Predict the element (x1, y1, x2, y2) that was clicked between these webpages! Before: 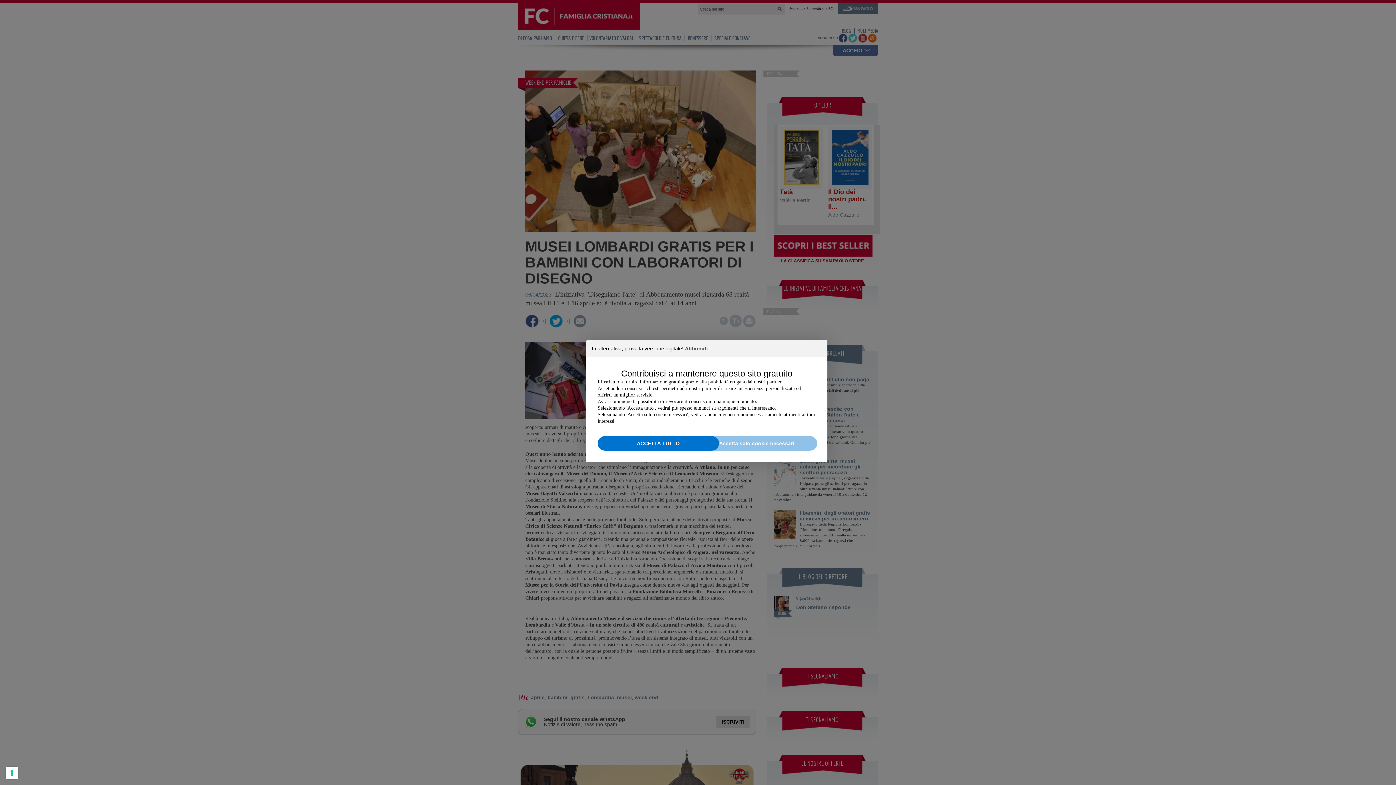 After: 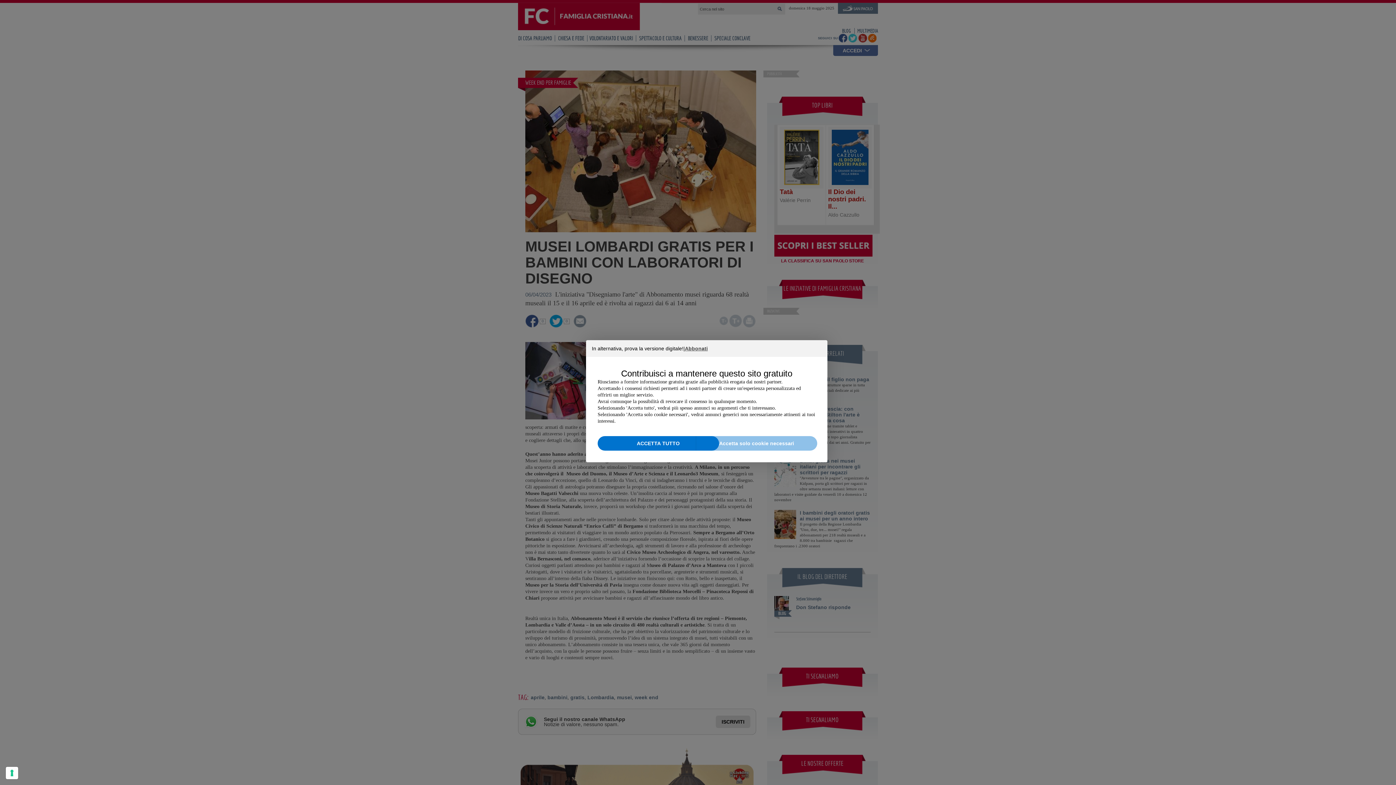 Action: label: Accetta solo cookie necessari bbox: (696, 436, 817, 450)